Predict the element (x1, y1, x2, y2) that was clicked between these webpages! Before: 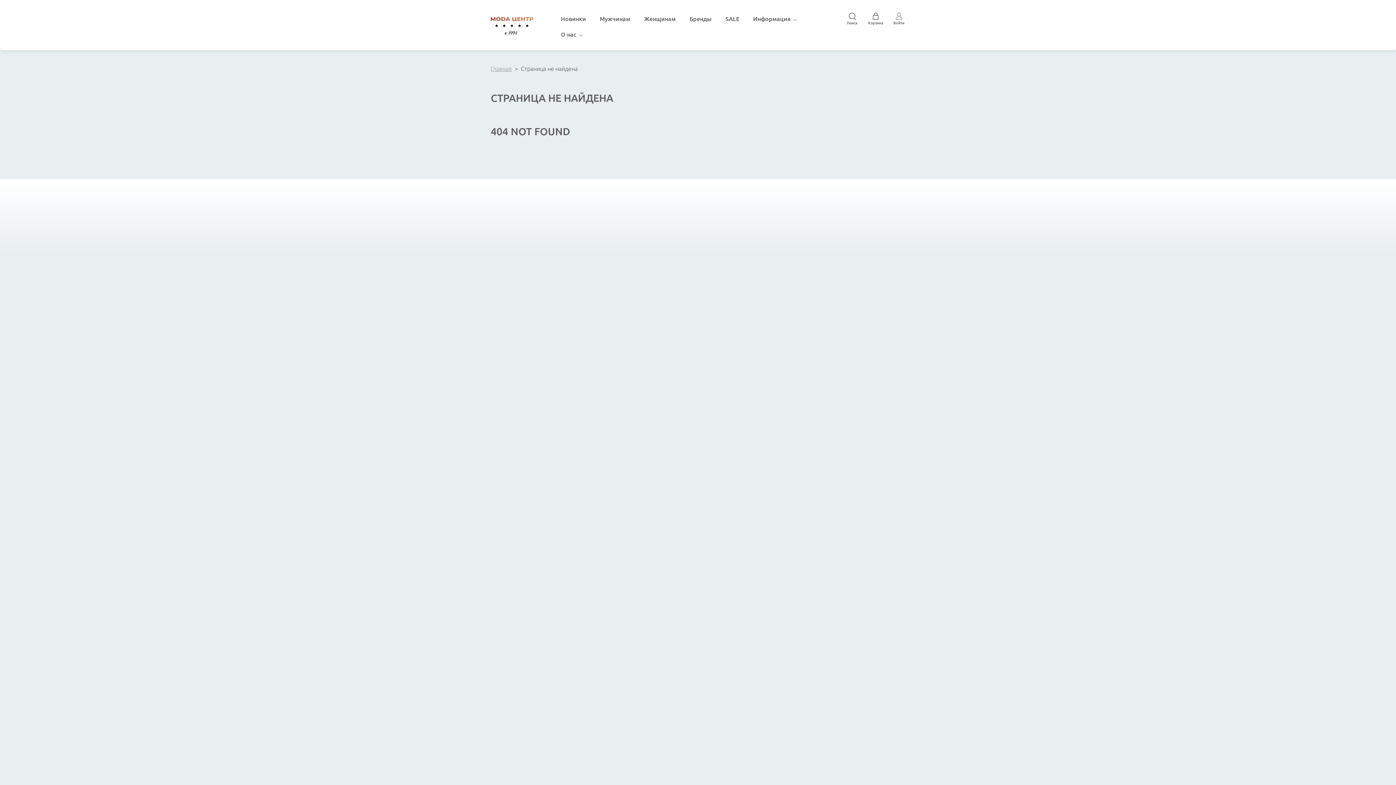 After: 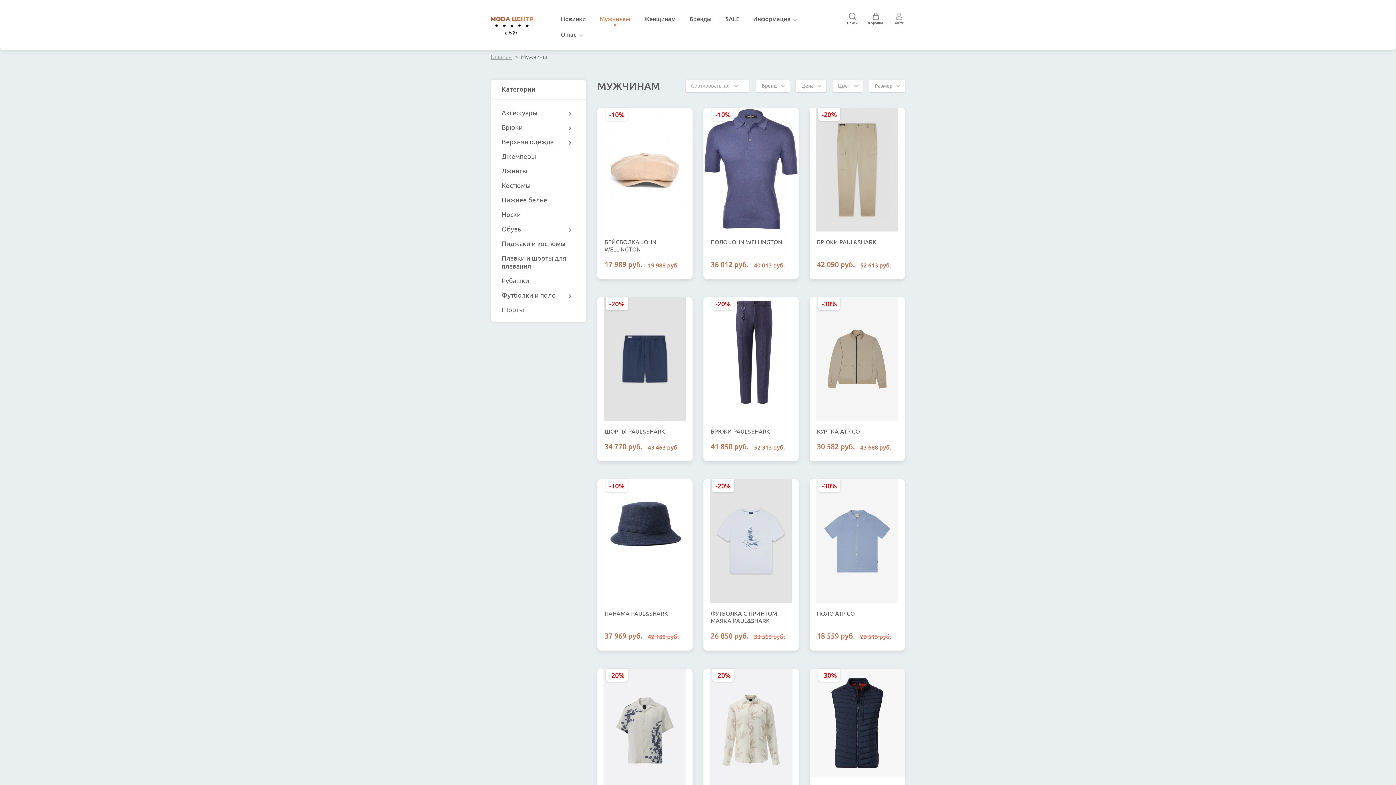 Action: bbox: (592, 11, 637, 26) label: Мужчинам